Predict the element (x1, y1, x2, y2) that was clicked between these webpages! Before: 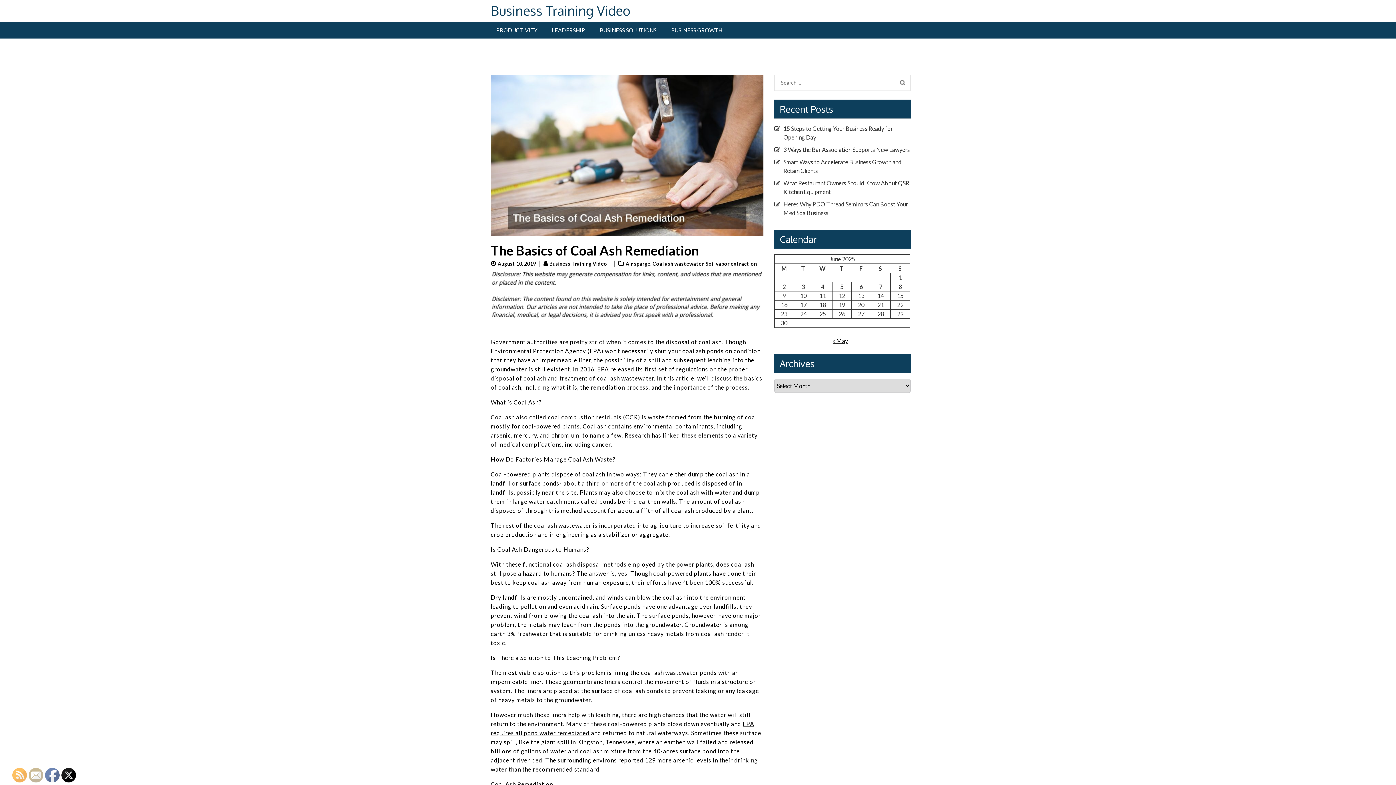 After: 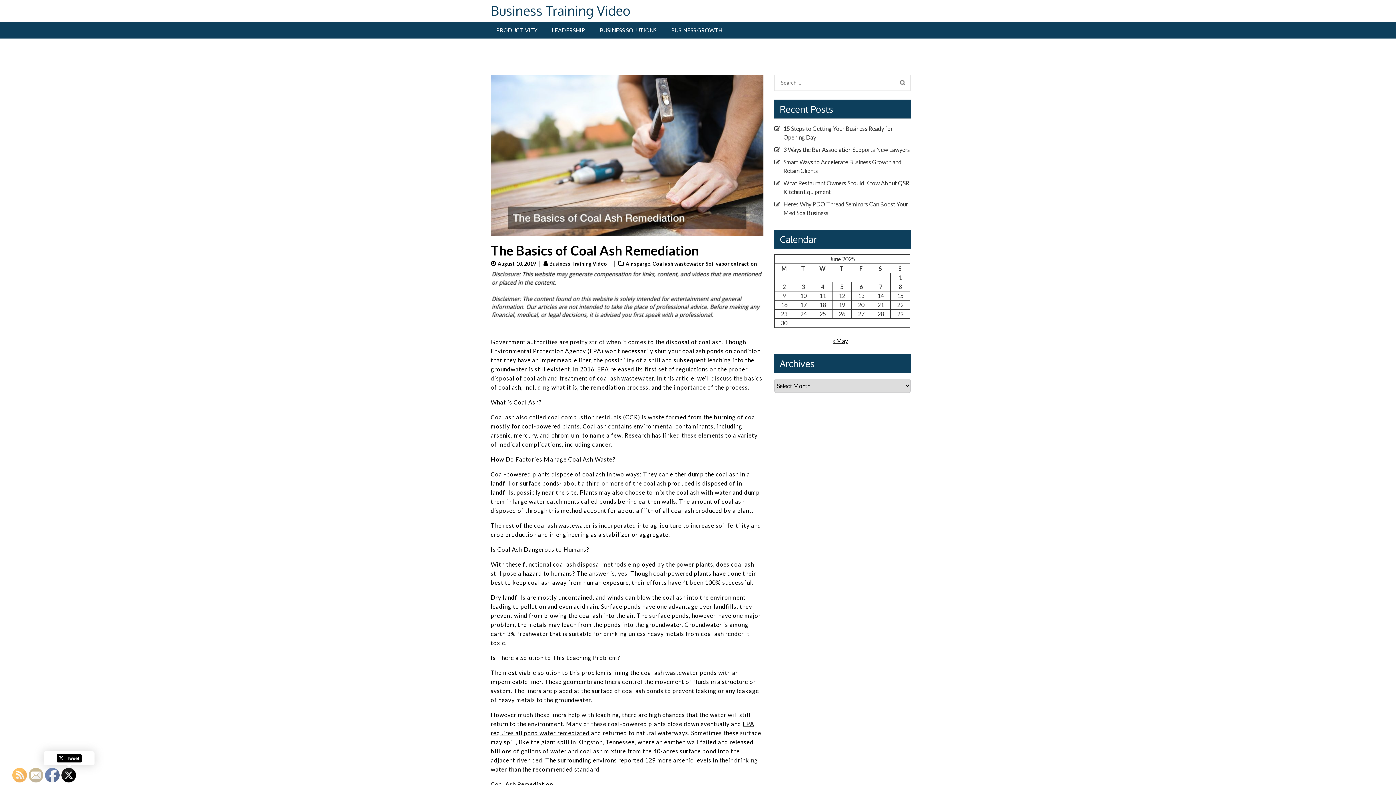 Action: bbox: (61, 768, 76, 783)